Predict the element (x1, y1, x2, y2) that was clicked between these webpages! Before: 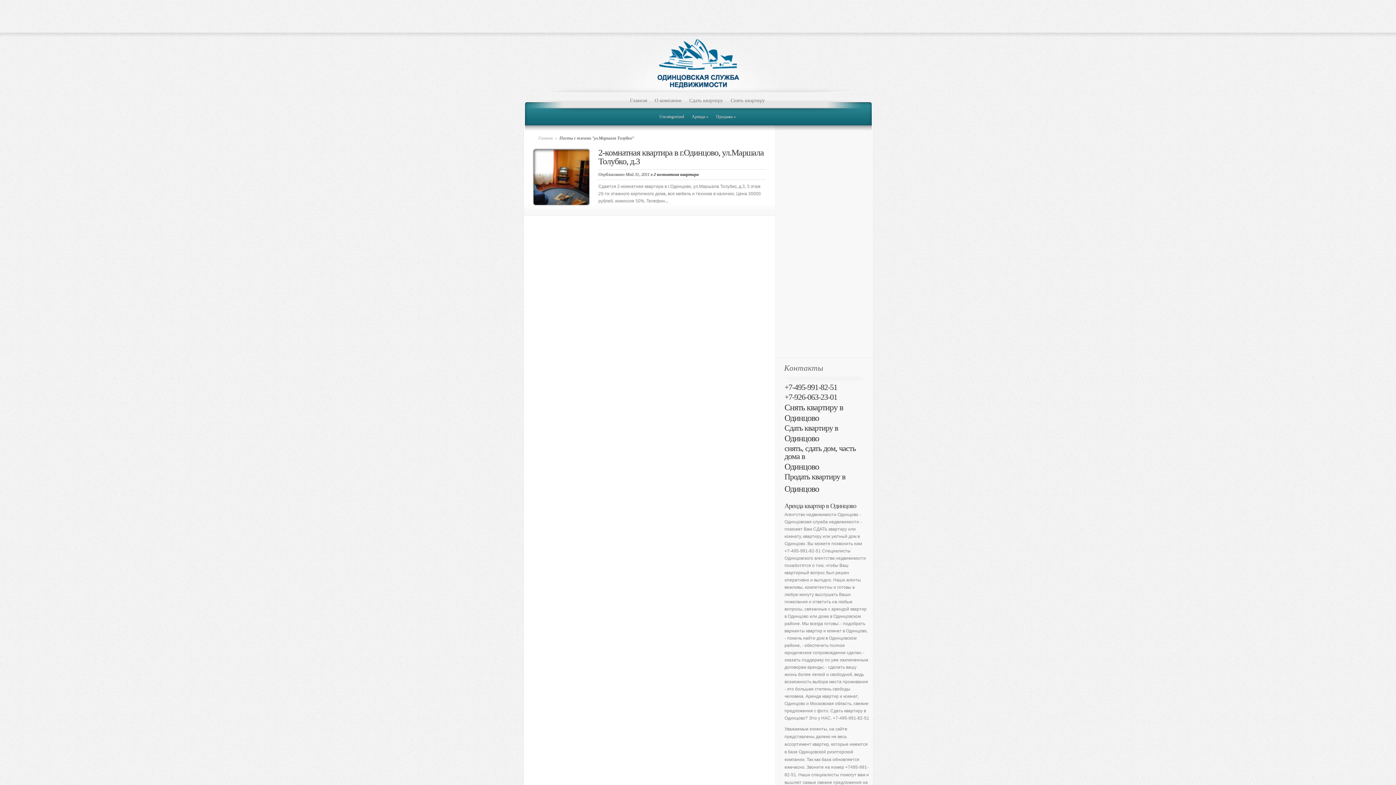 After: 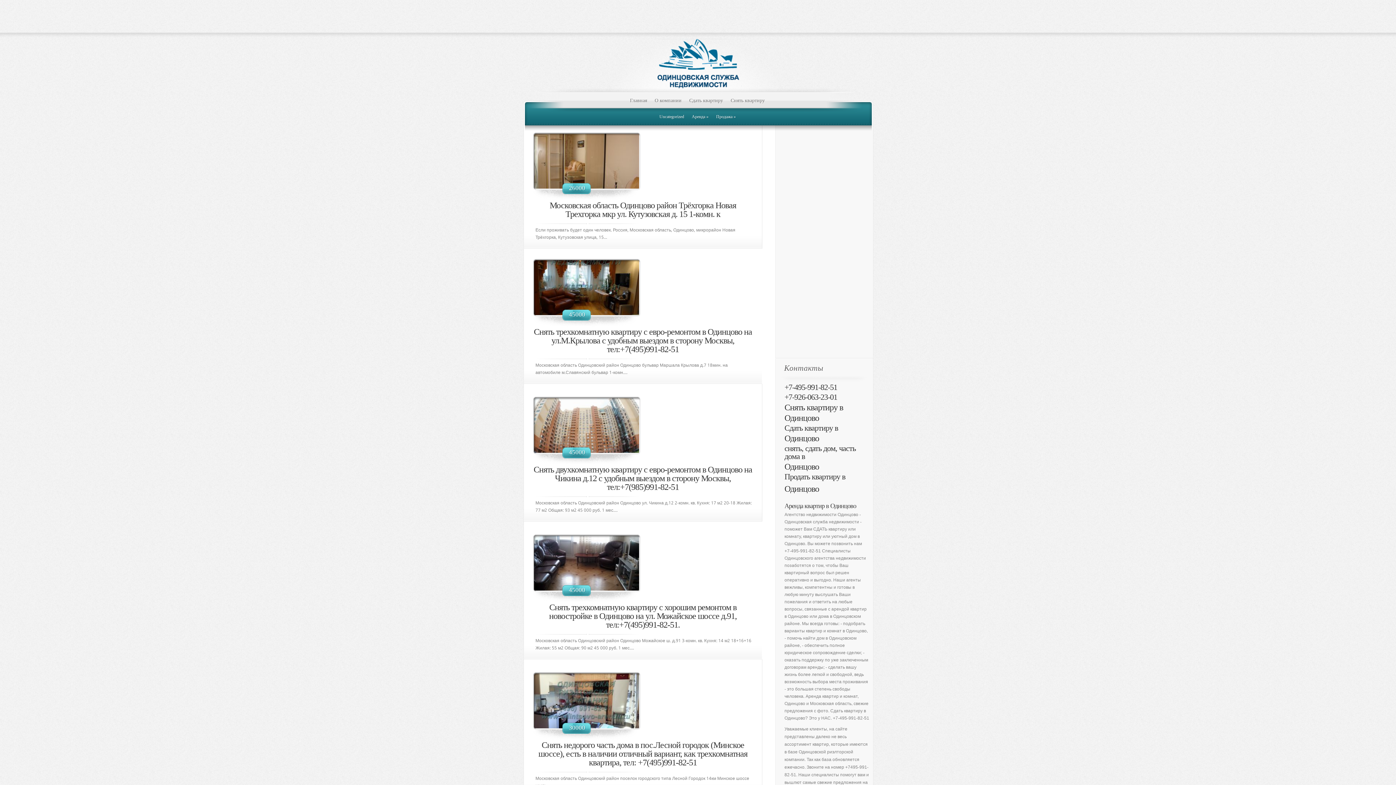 Action: bbox: (688, 110, 708, 125) label: Аренда »